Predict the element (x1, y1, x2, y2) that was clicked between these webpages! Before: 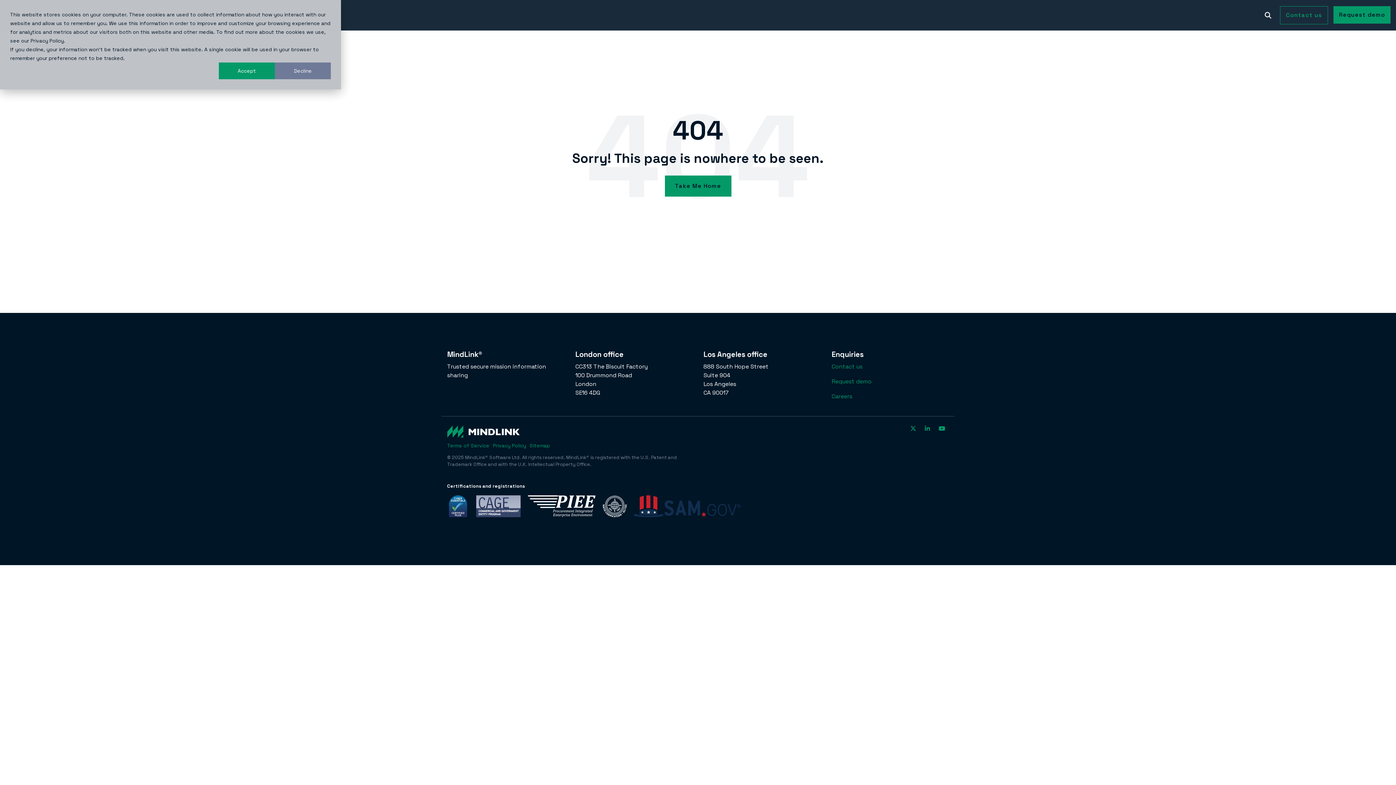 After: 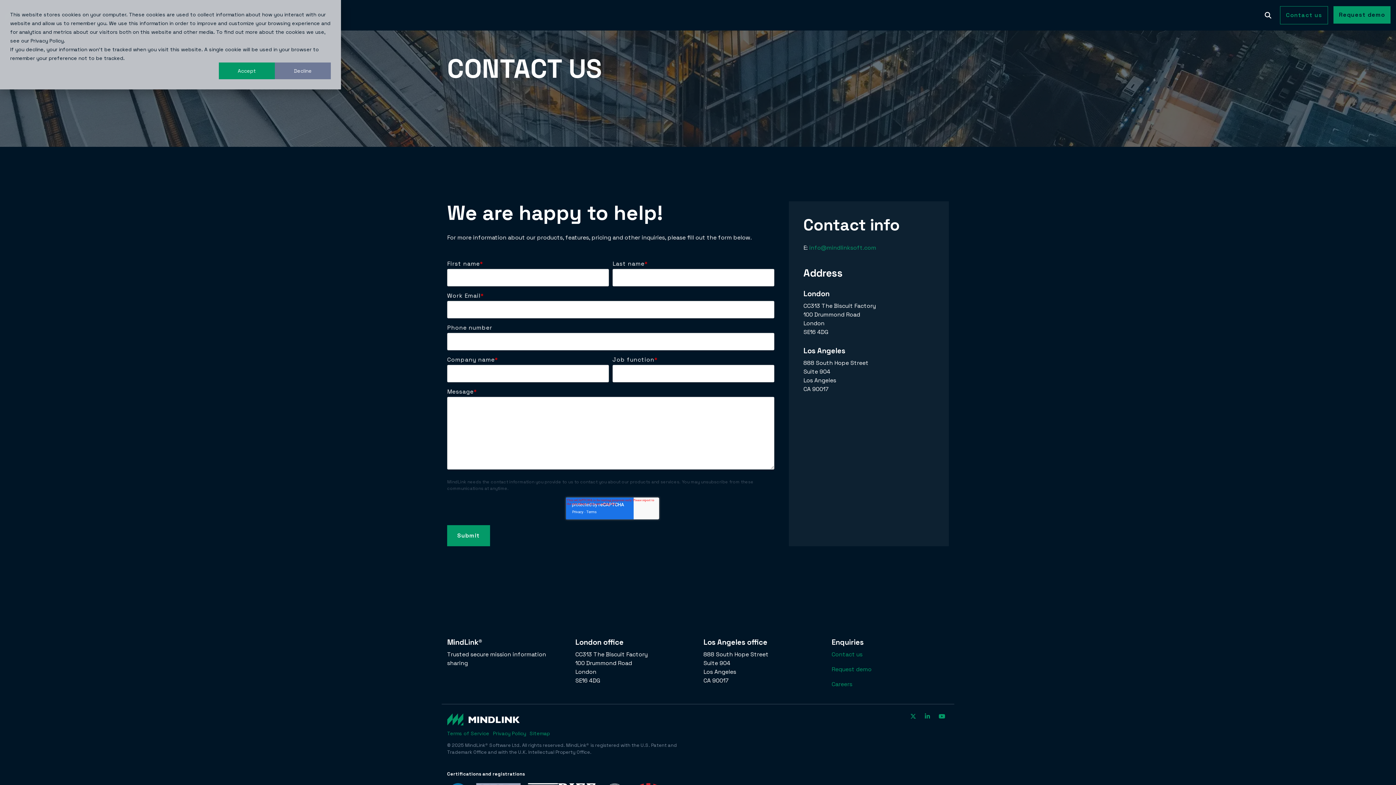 Action: label: Contact us bbox: (831, 362, 862, 371)